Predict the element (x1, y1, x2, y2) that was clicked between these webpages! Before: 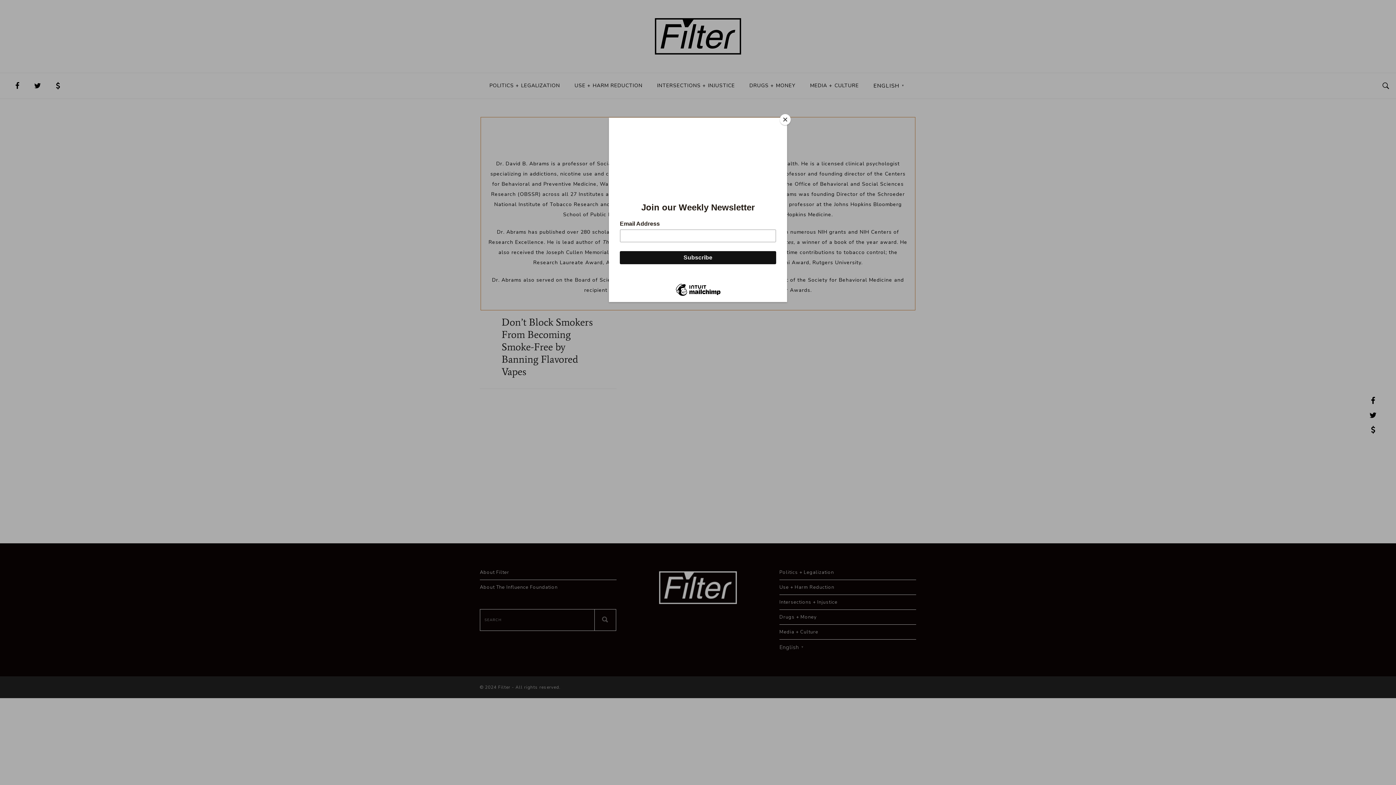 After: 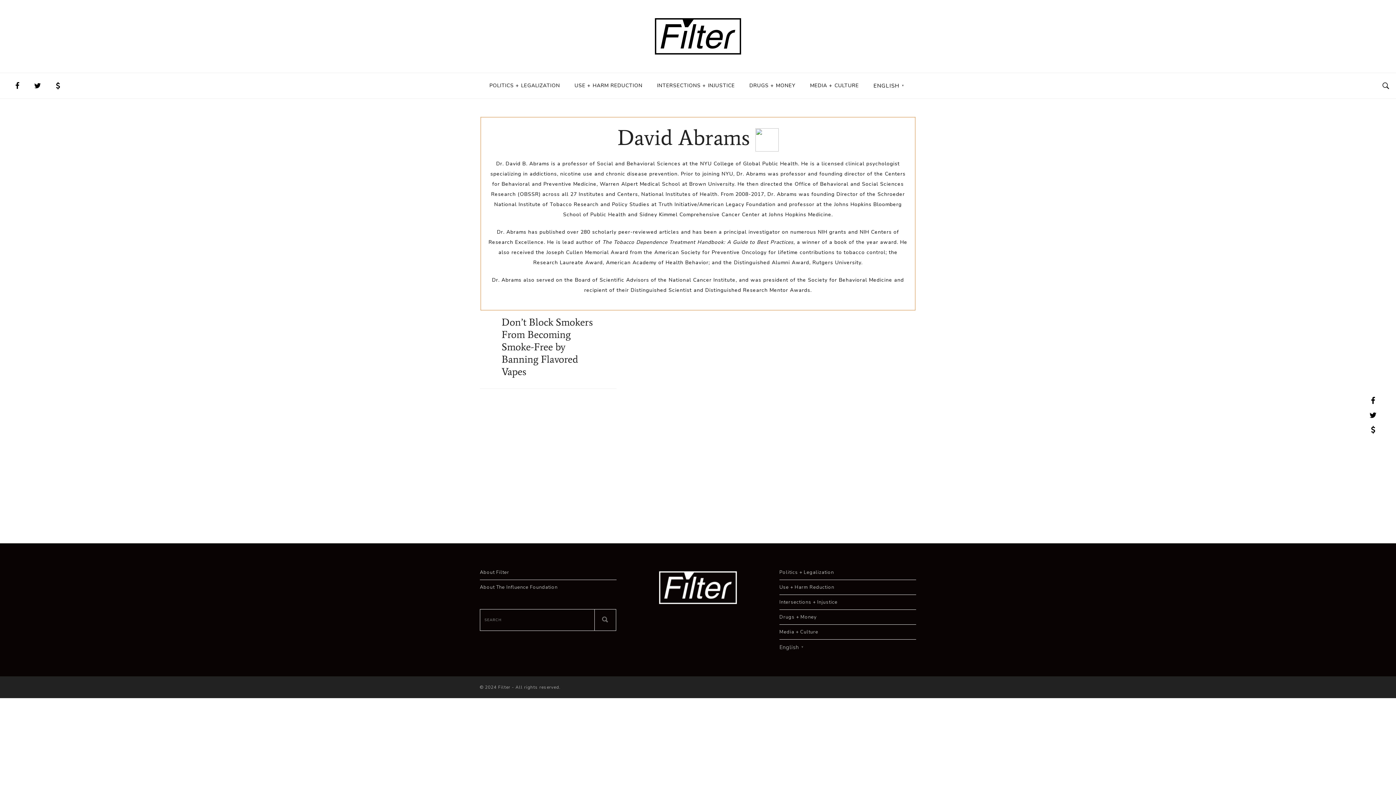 Action: bbox: (780, 114, 790, 125) label: Close